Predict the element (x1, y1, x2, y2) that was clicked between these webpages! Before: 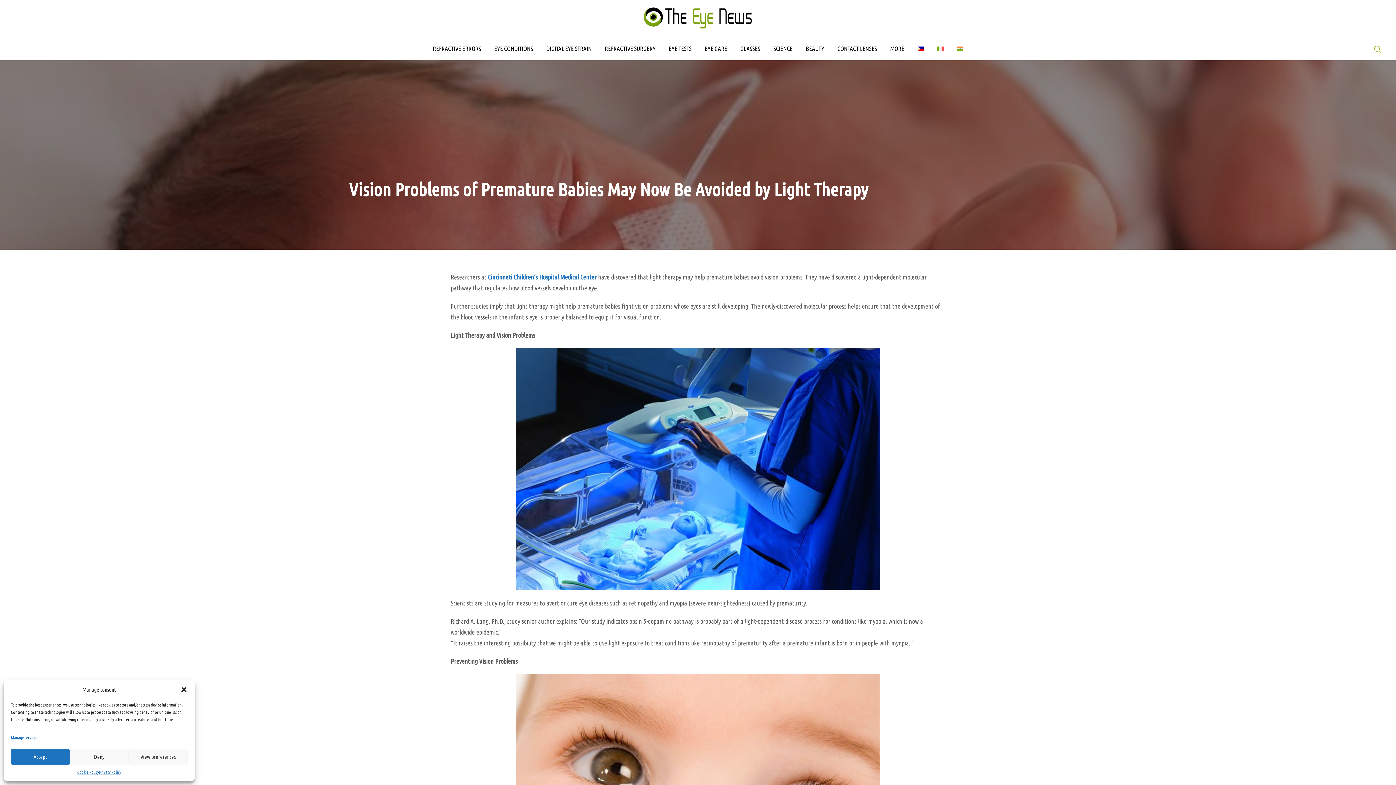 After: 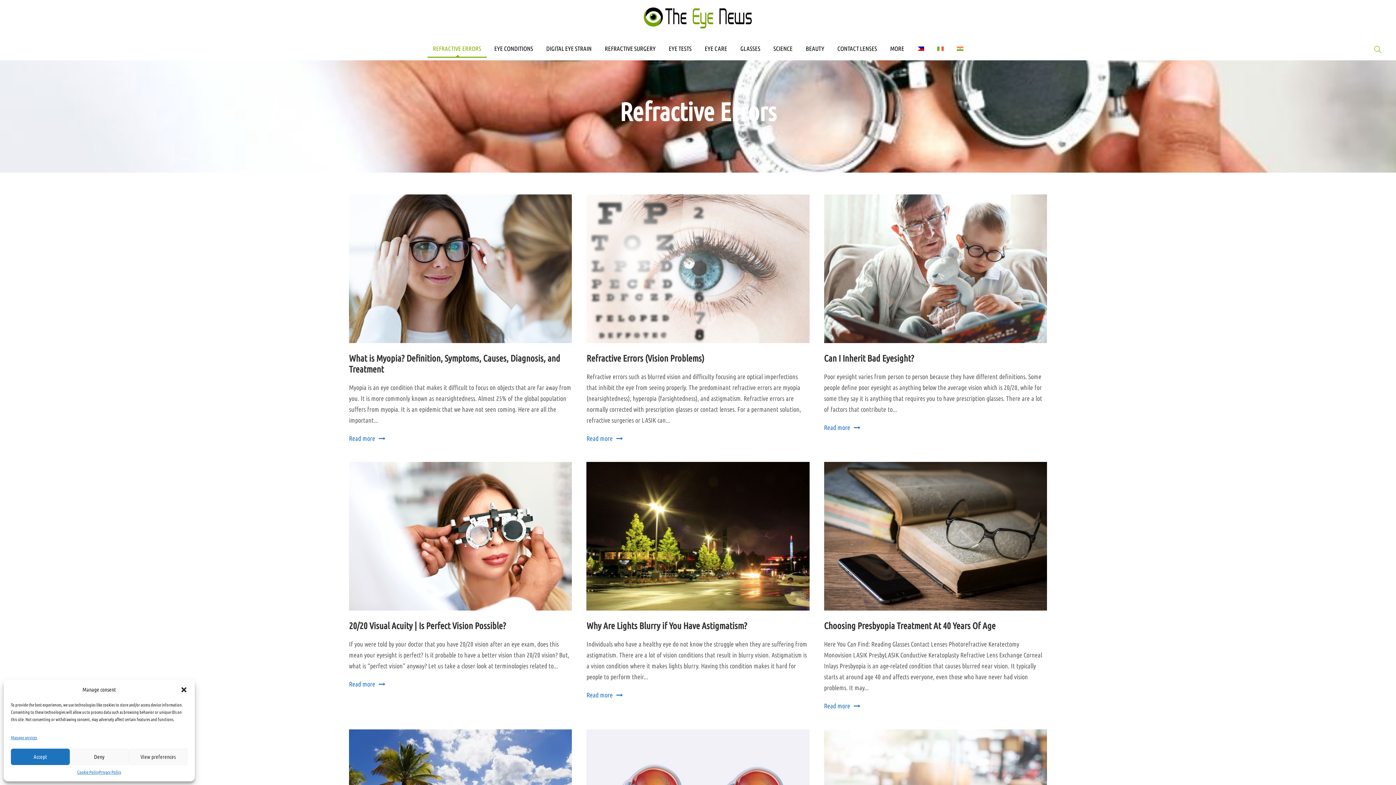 Action: label: REFRACTIVE ERRORS bbox: (432, 43, 481, 60)